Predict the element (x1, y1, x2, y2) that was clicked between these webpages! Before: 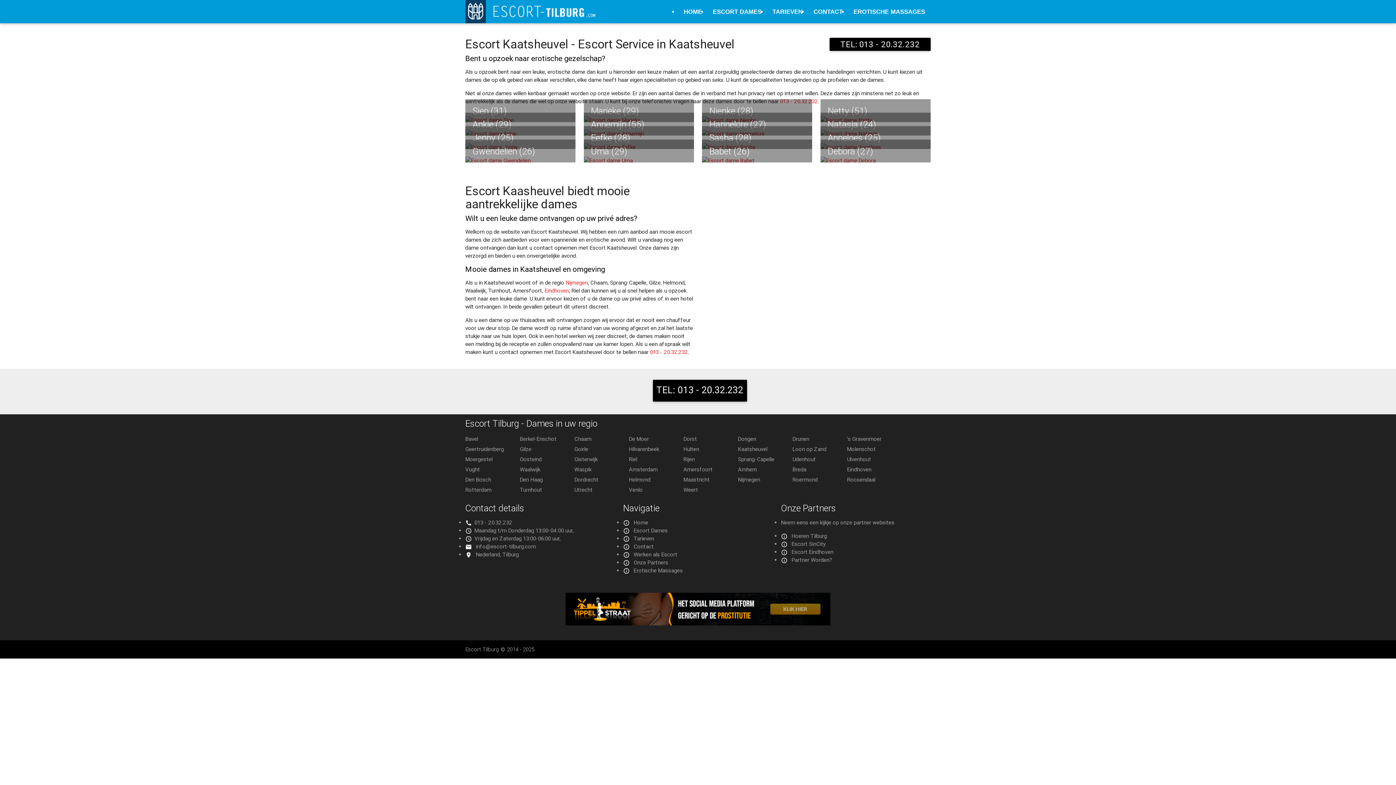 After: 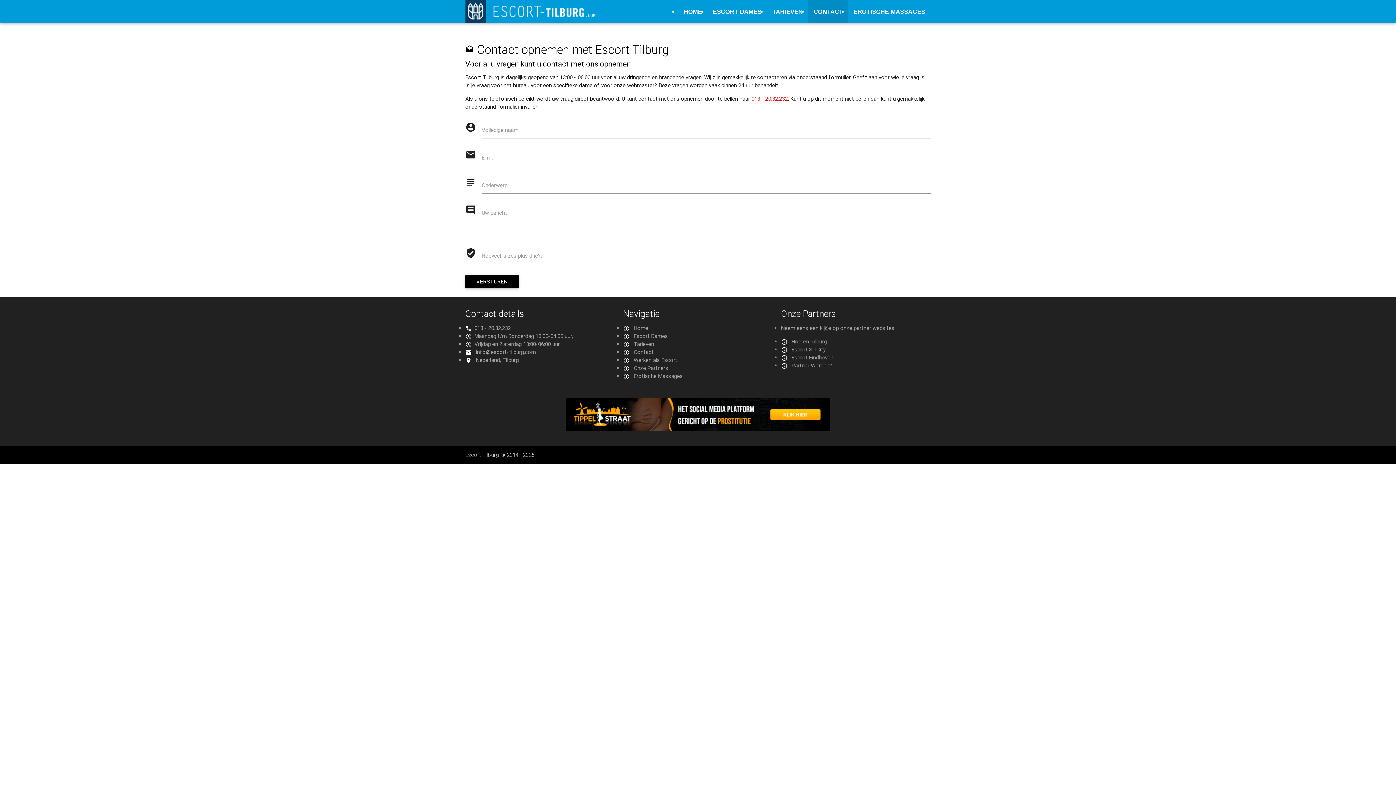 Action: bbox: (791, 556, 832, 563) label: Partner Worden?